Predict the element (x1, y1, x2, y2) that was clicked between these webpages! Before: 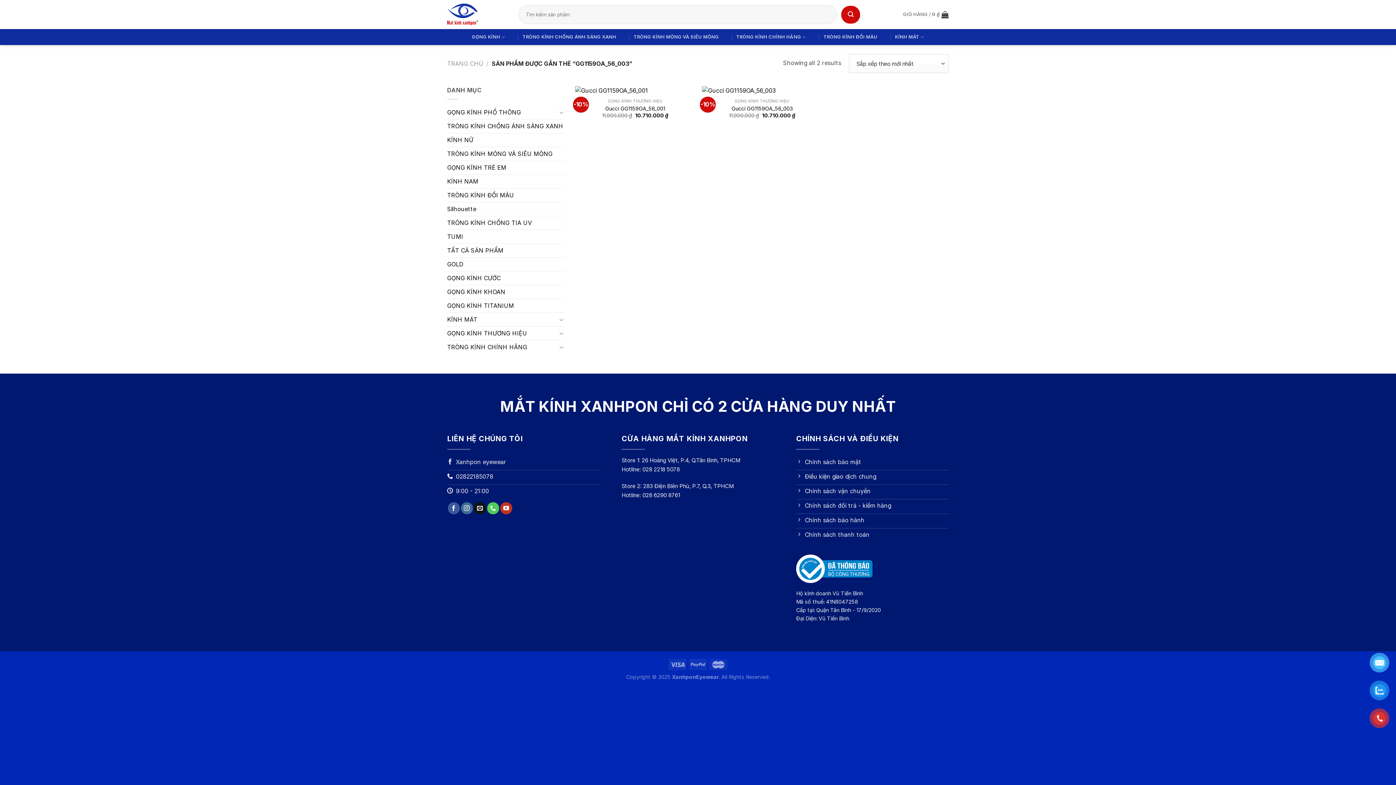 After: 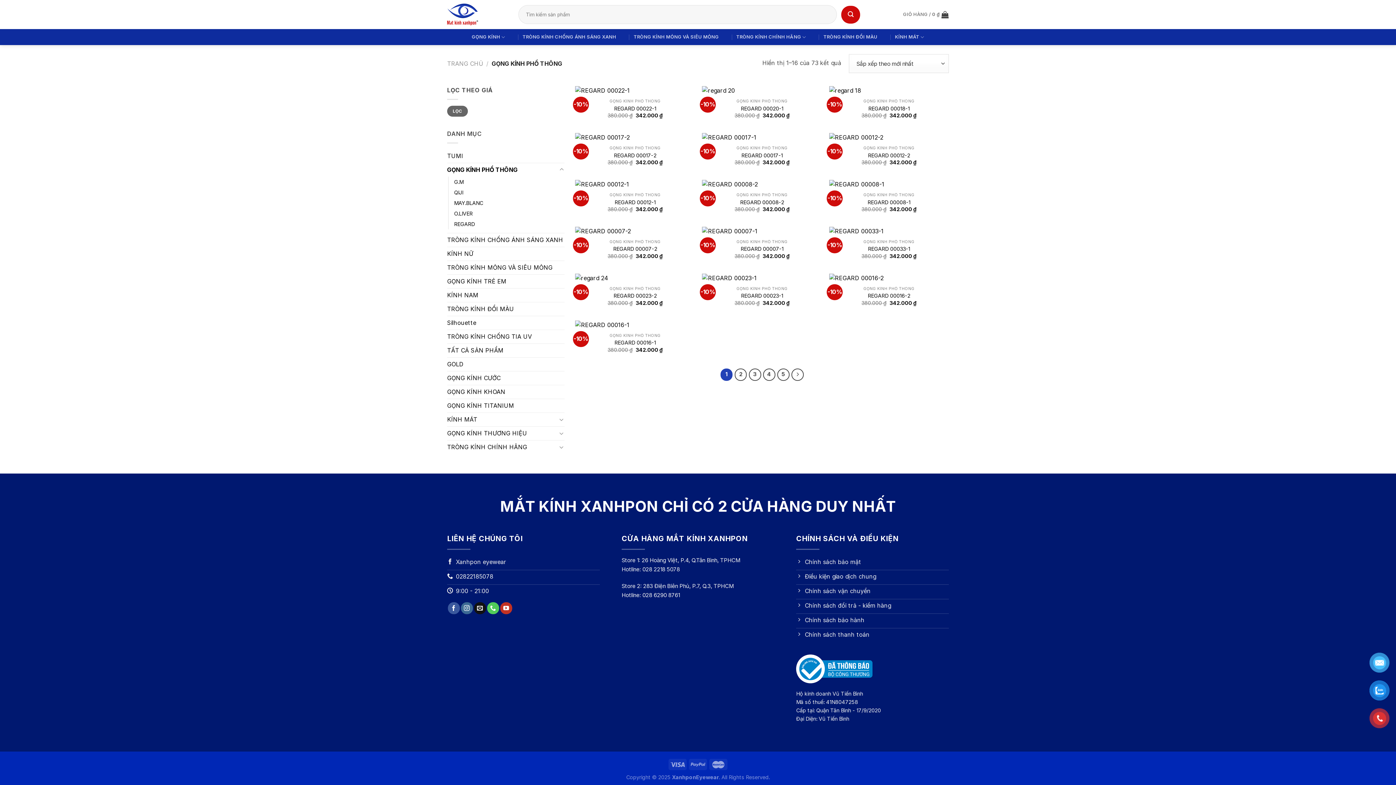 Action: label: GỌNG KÍNH PHỔ THÔNG bbox: (447, 105, 557, 119)